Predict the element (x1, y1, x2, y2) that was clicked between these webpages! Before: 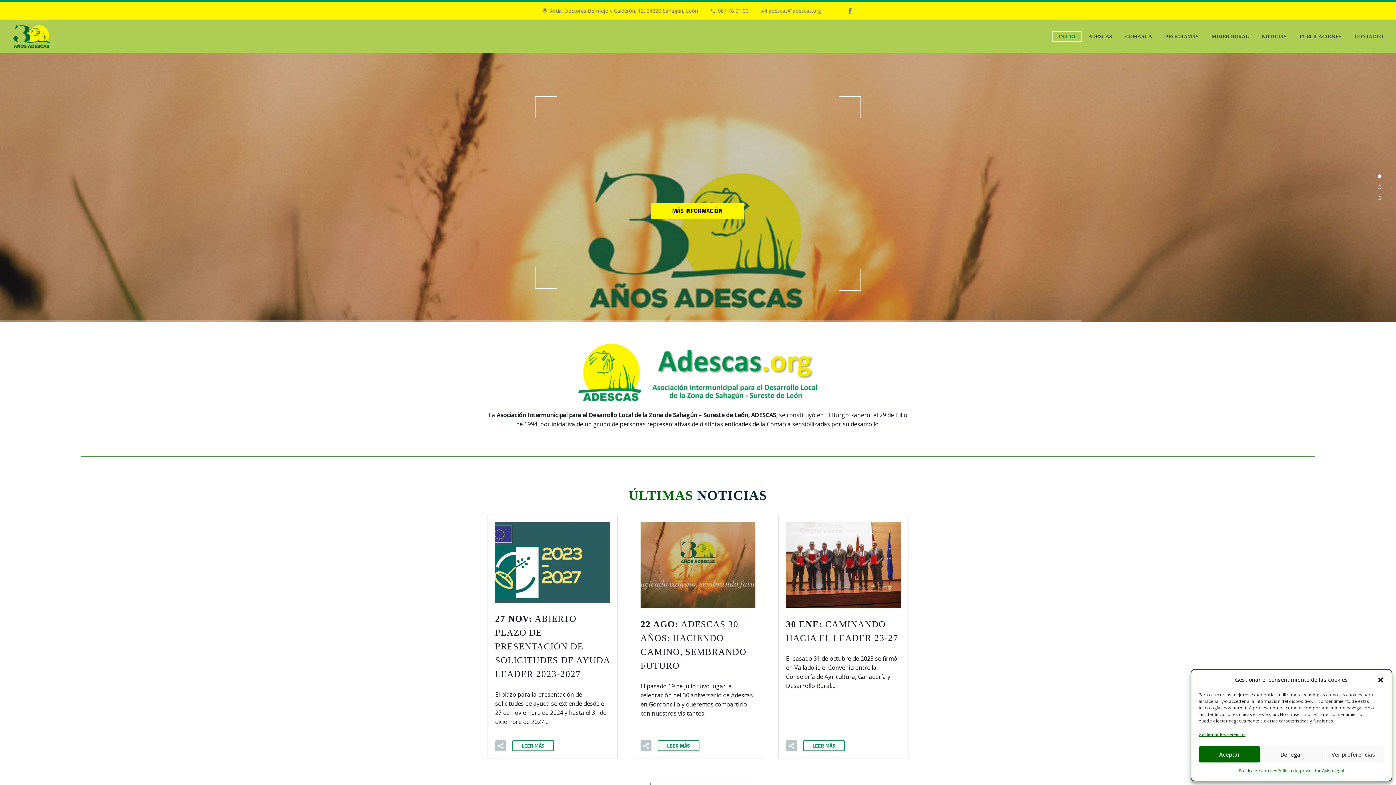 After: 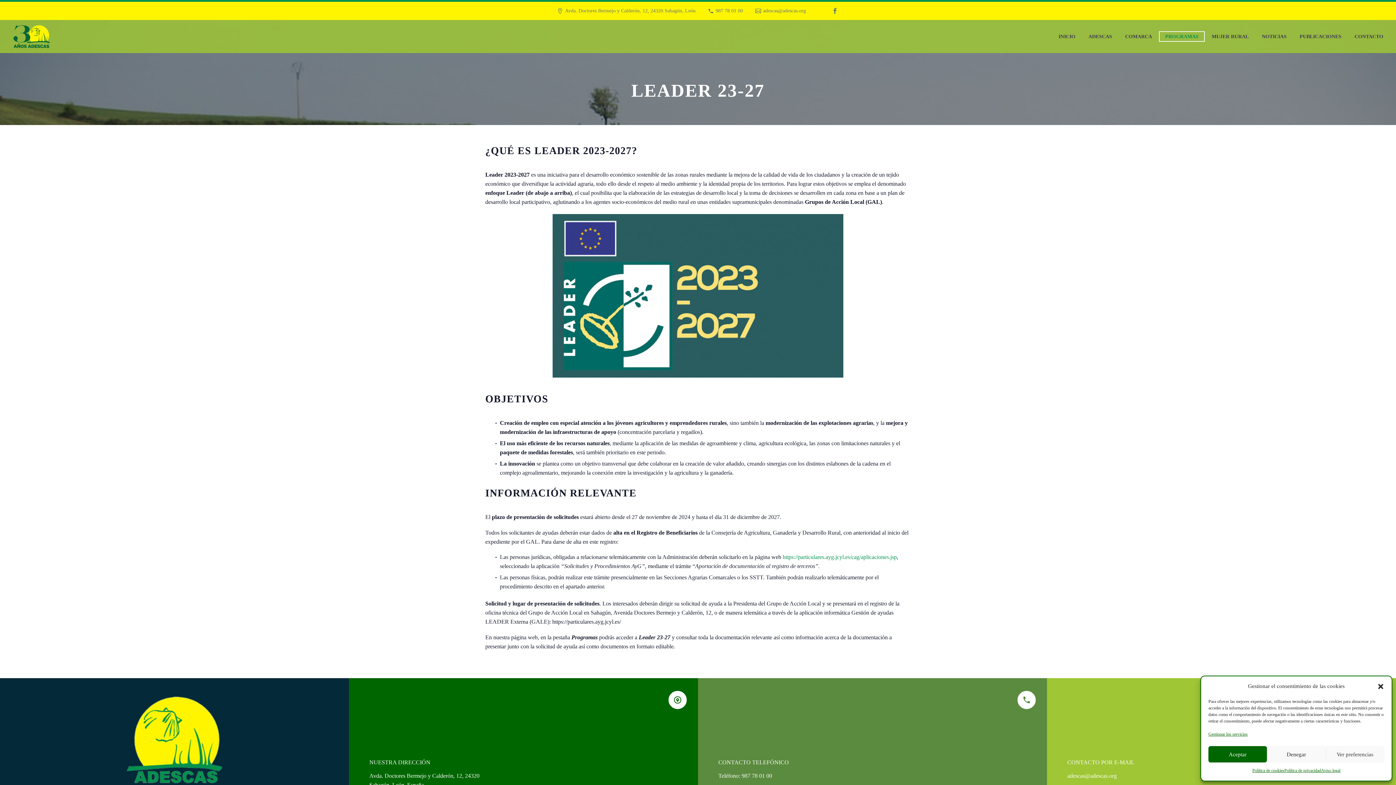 Action: bbox: (1160, 32, 1204, 41) label: PROGRAMAS